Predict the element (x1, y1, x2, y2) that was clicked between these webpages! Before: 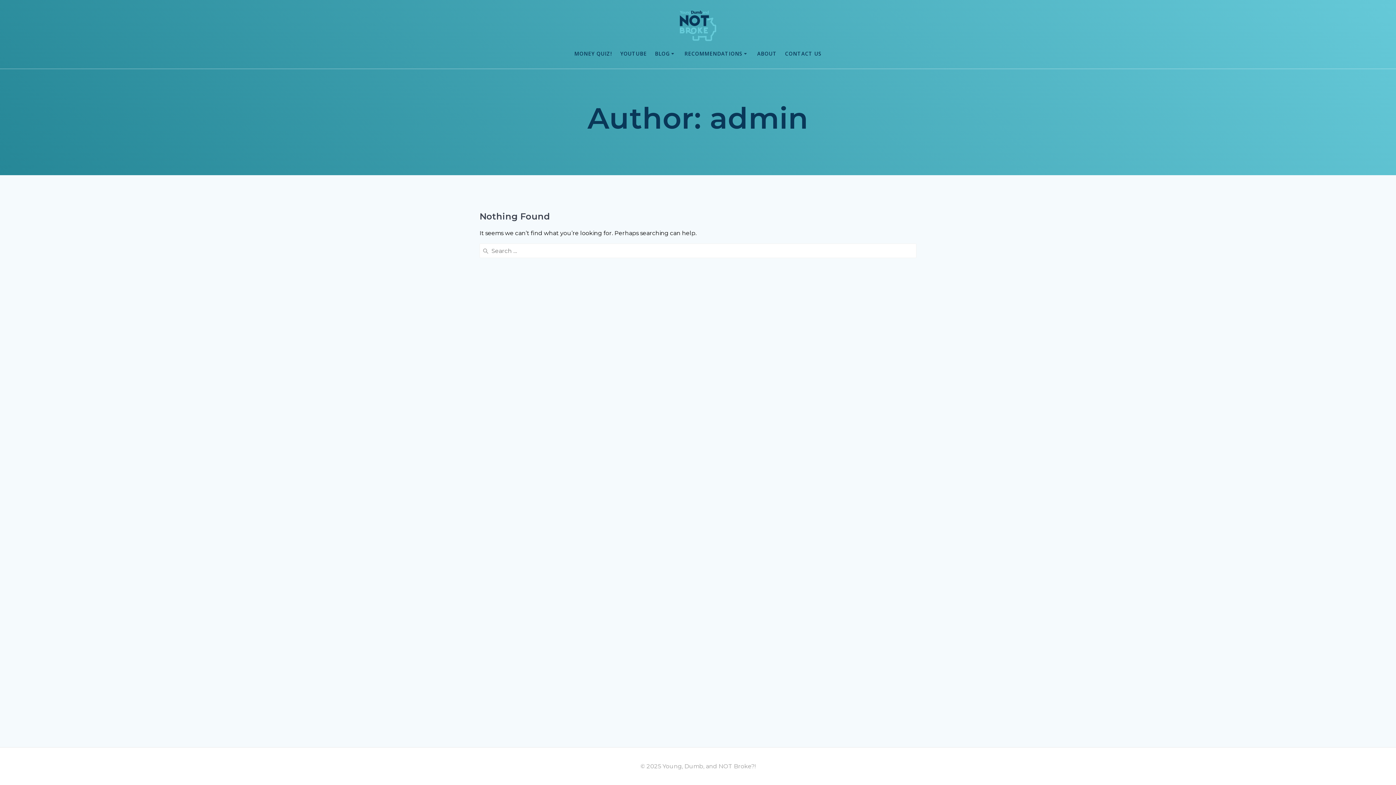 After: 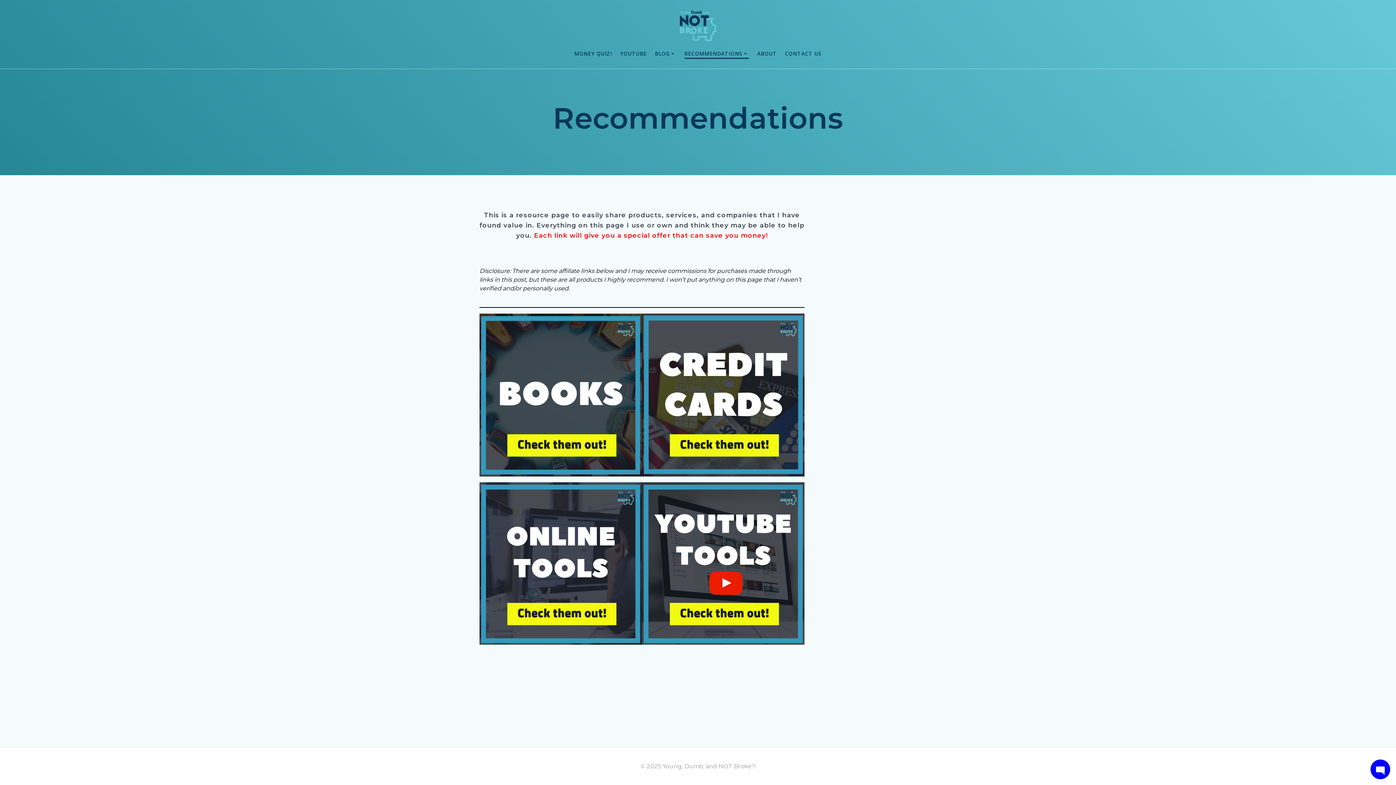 Action: bbox: (684, 49, 749, 58) label: RECOMMENDATIONS